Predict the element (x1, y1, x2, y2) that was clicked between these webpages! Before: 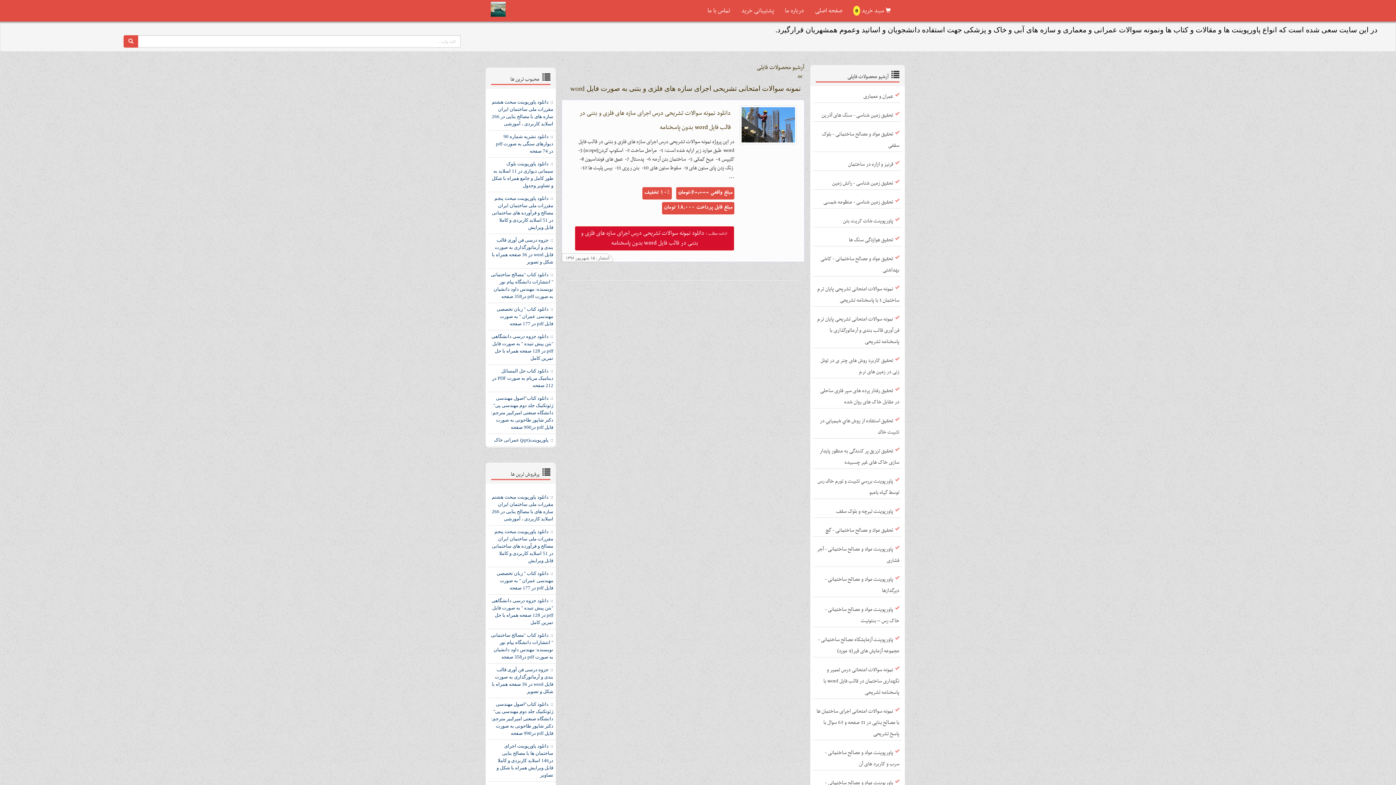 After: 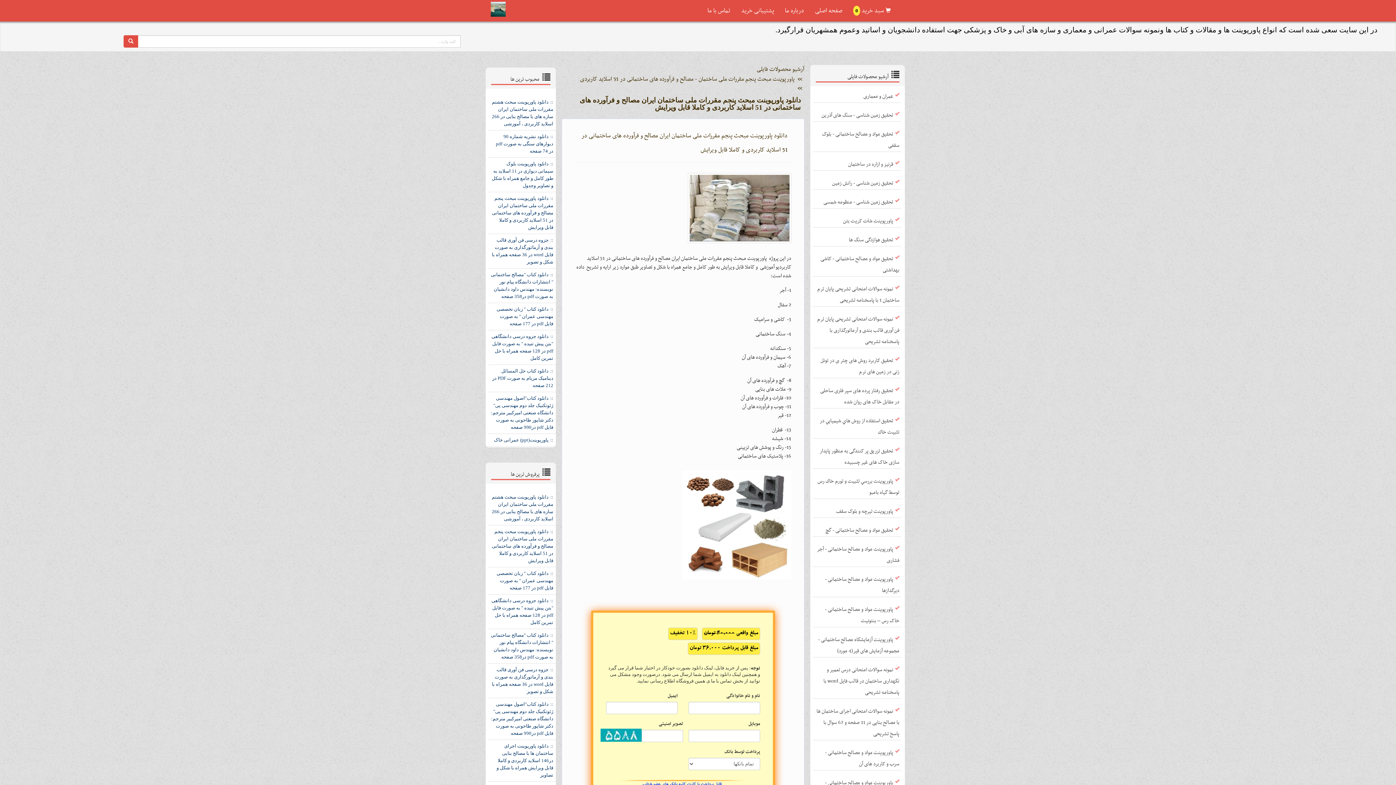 Action: bbox: (488, 192, 556, 234) label: دانلود پاورپوینت مبحث پنجم مقررات ملی ساختمان ایران مصالح و فرآورده های ساختمانی در 51 اسلاید کاربردی و کاملا قابل ویرایش